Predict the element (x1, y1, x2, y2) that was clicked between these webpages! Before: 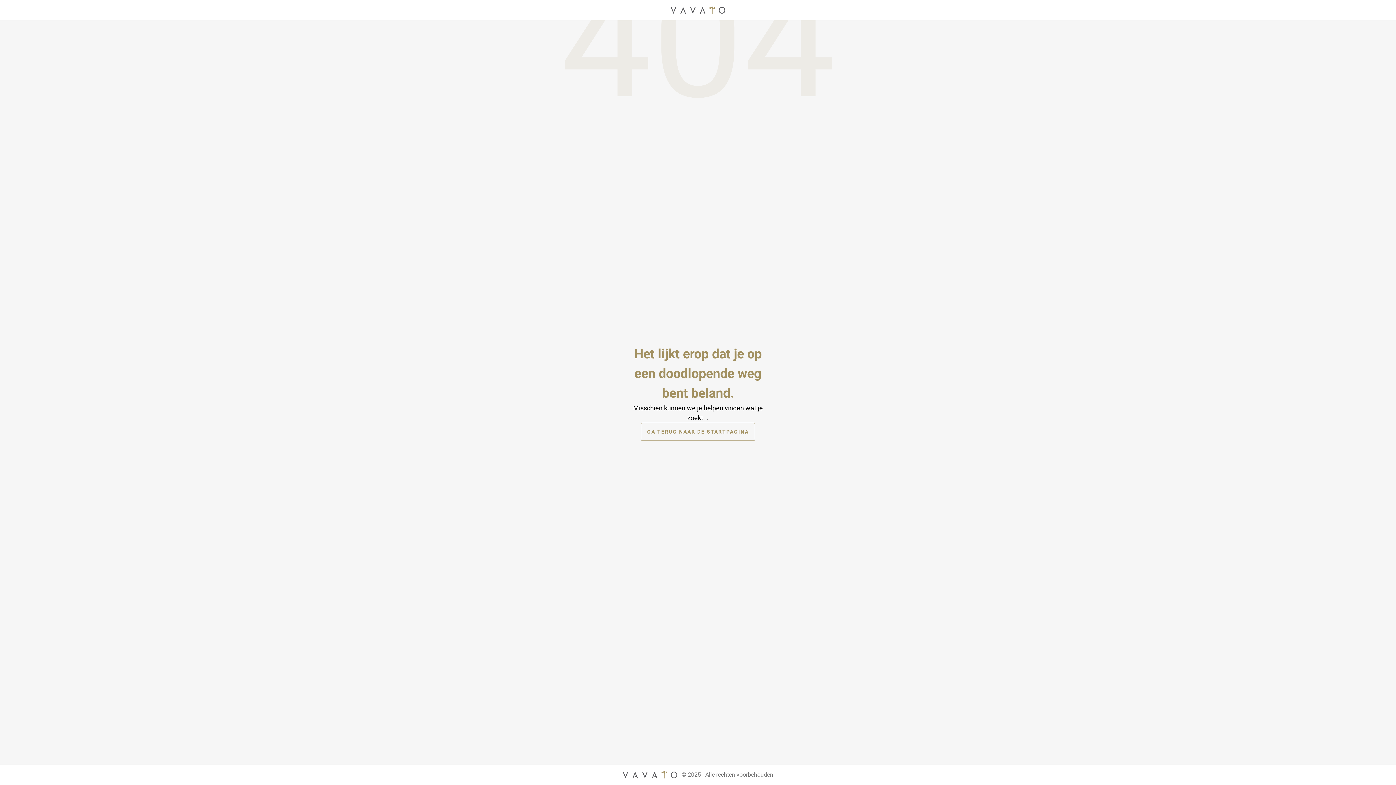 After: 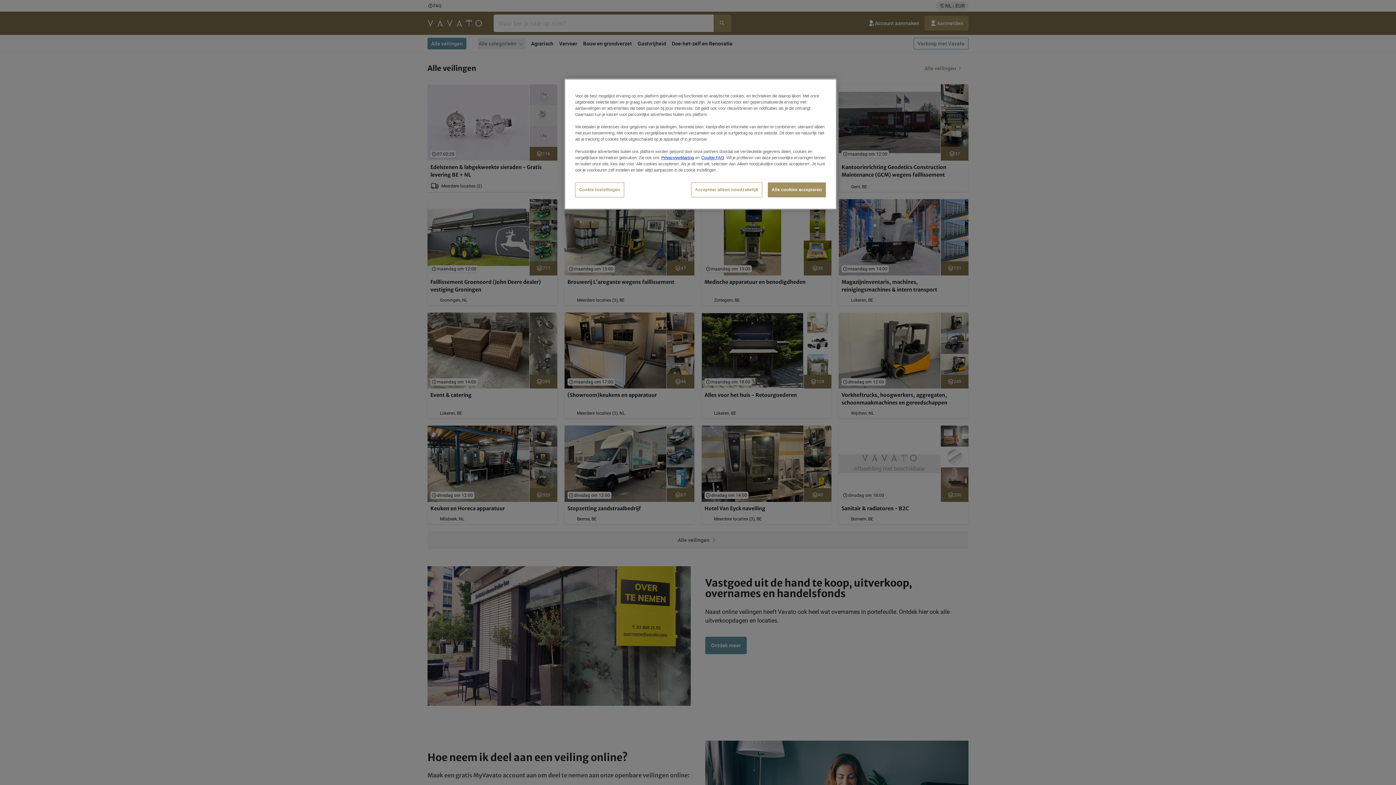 Action: bbox: (622, 769, 677, 781) label: Startpagina